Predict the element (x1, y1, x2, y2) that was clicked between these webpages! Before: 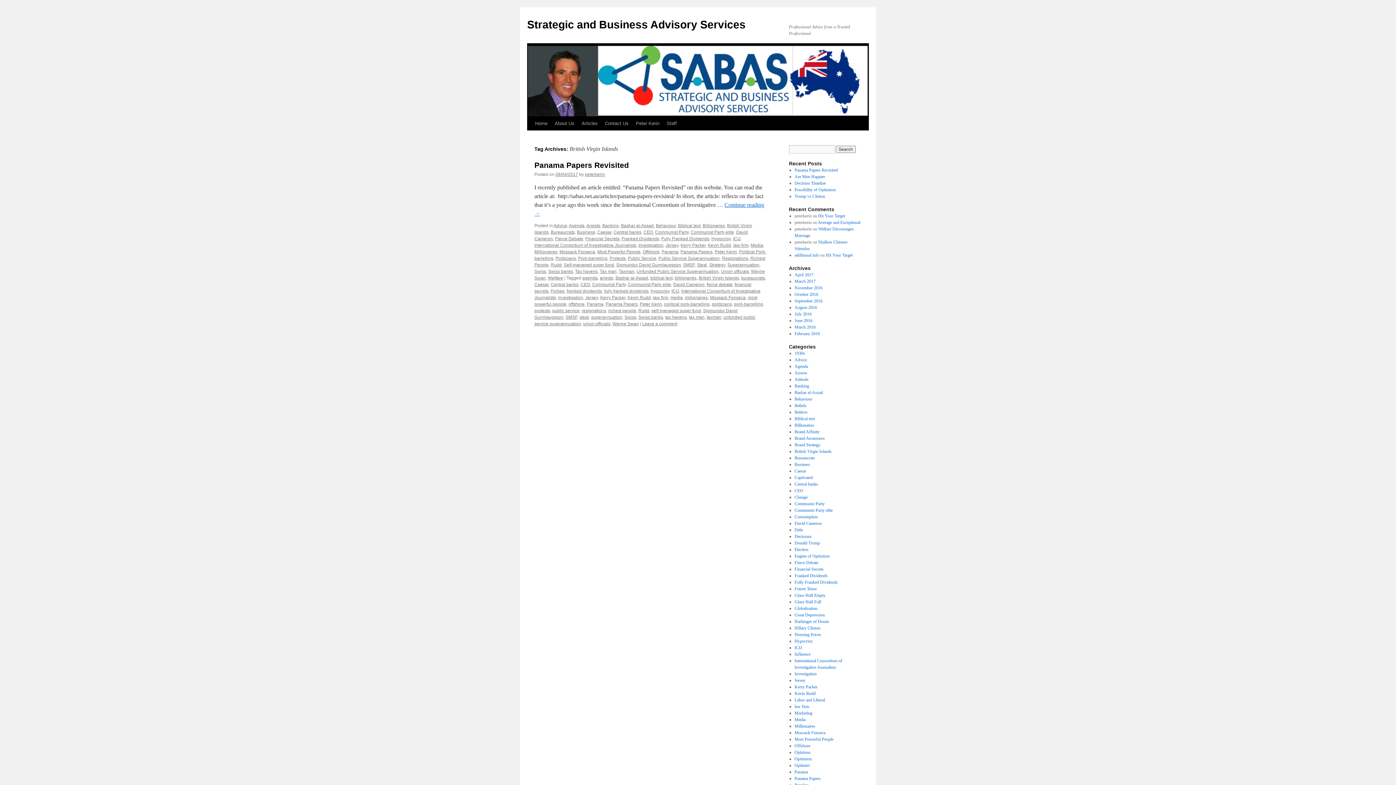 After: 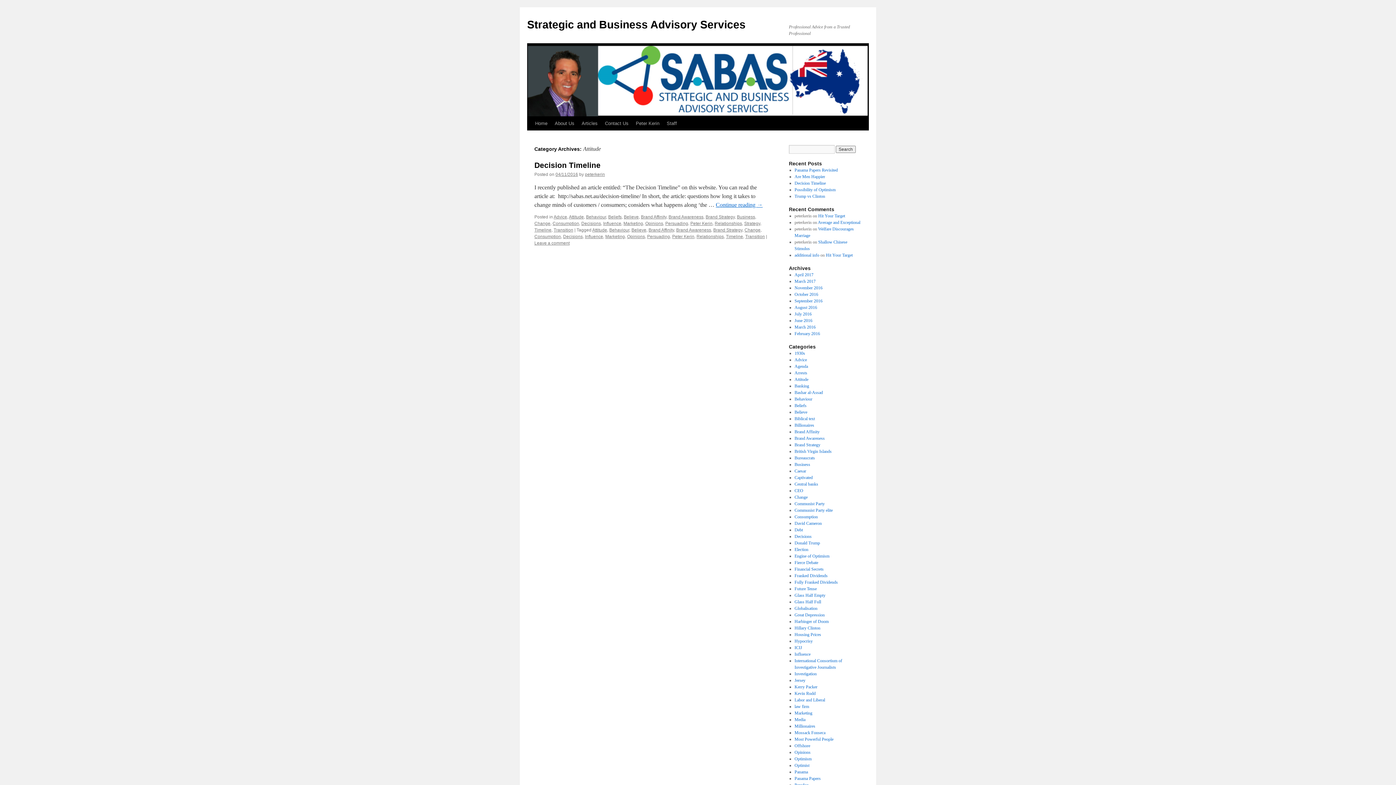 Action: label: Attitude bbox: (794, 377, 808, 382)